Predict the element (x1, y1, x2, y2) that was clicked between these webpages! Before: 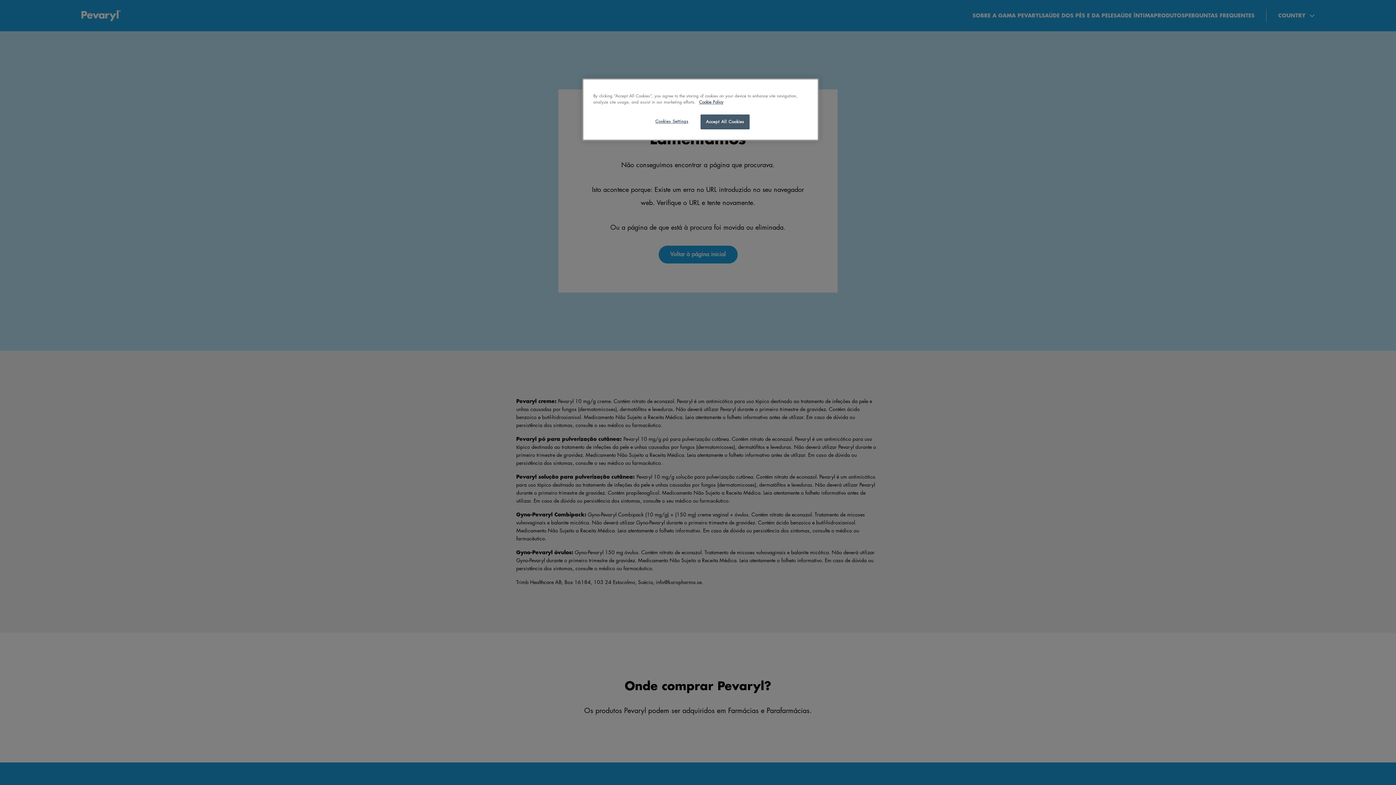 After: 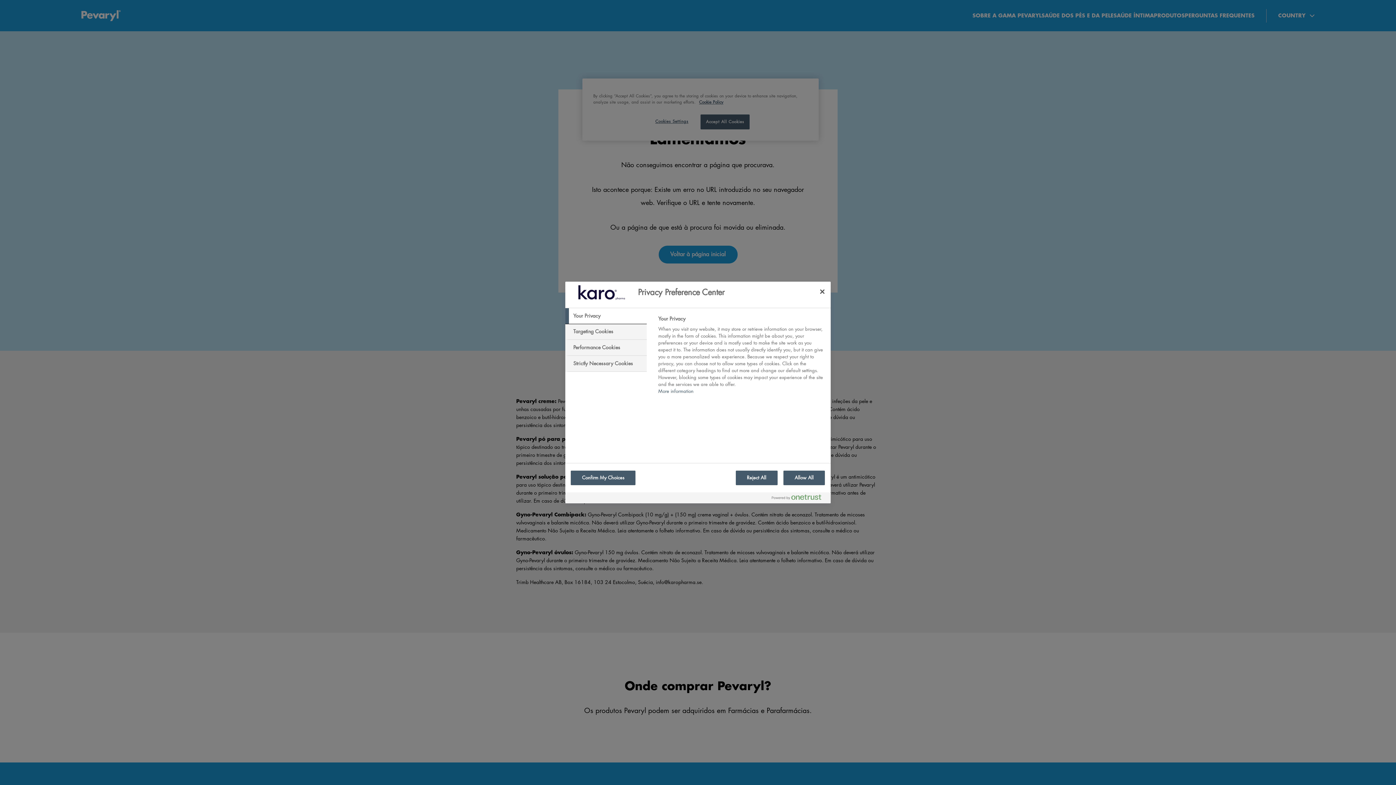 Action: label: Cookies Settings bbox: (647, 114, 696, 128)